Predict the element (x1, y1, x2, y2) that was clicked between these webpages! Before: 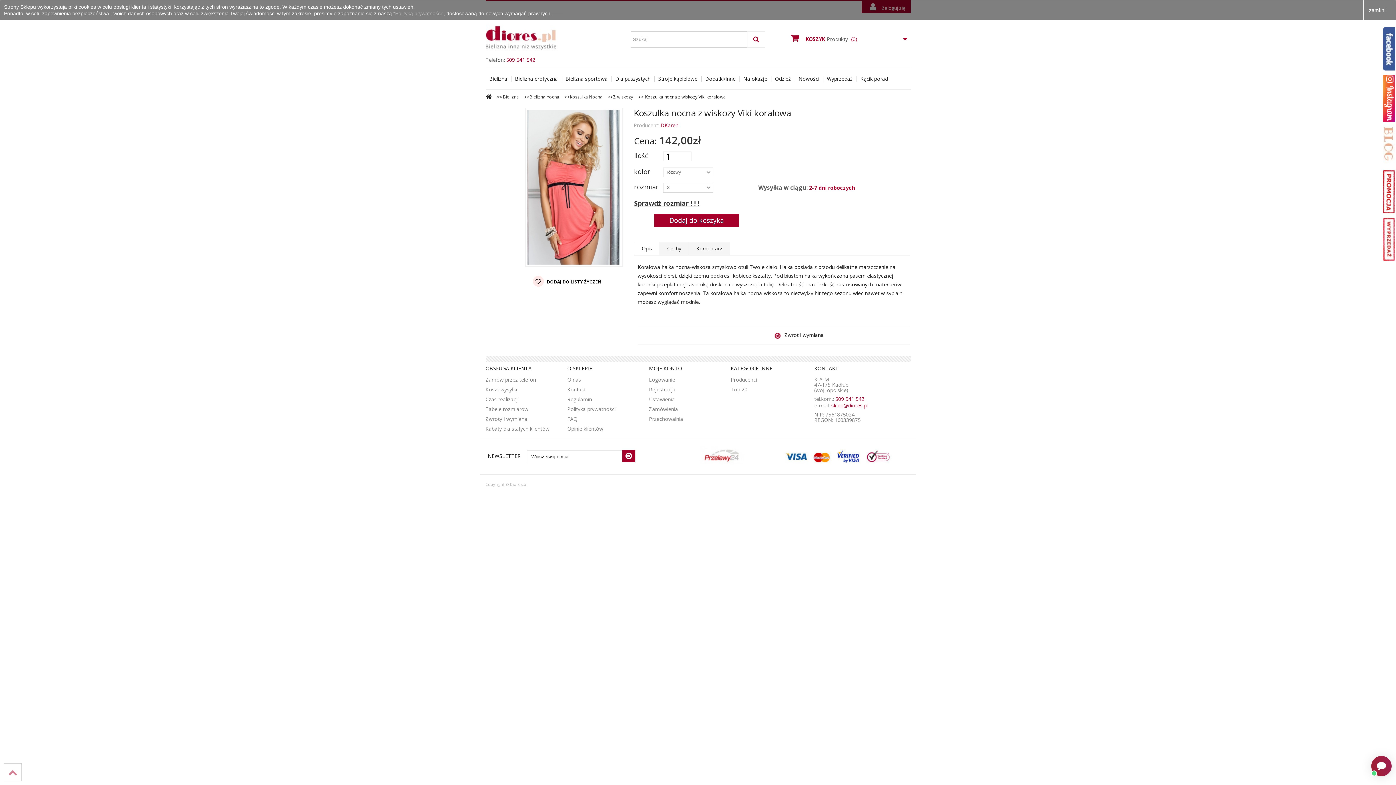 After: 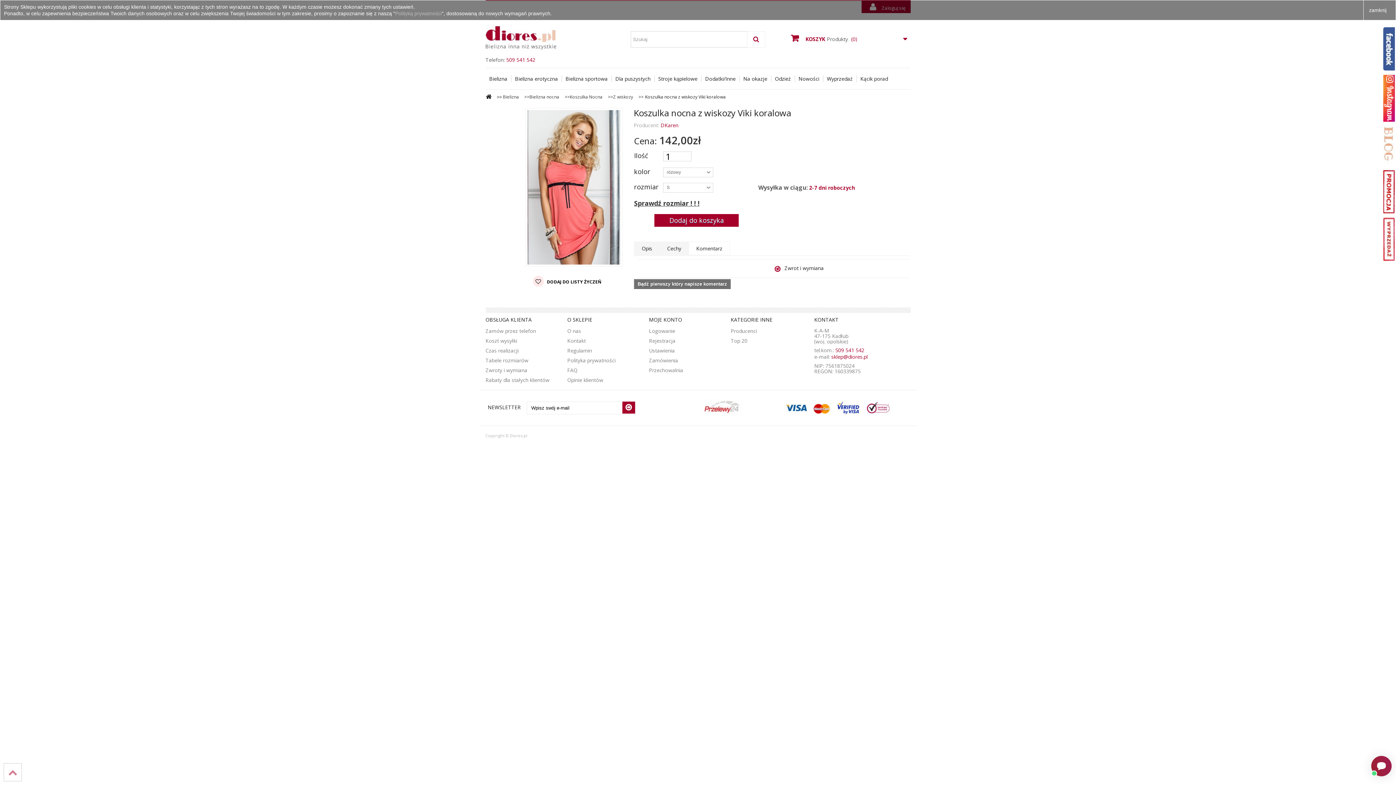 Action: label: Komentarz bbox: (688, 241, 730, 255)